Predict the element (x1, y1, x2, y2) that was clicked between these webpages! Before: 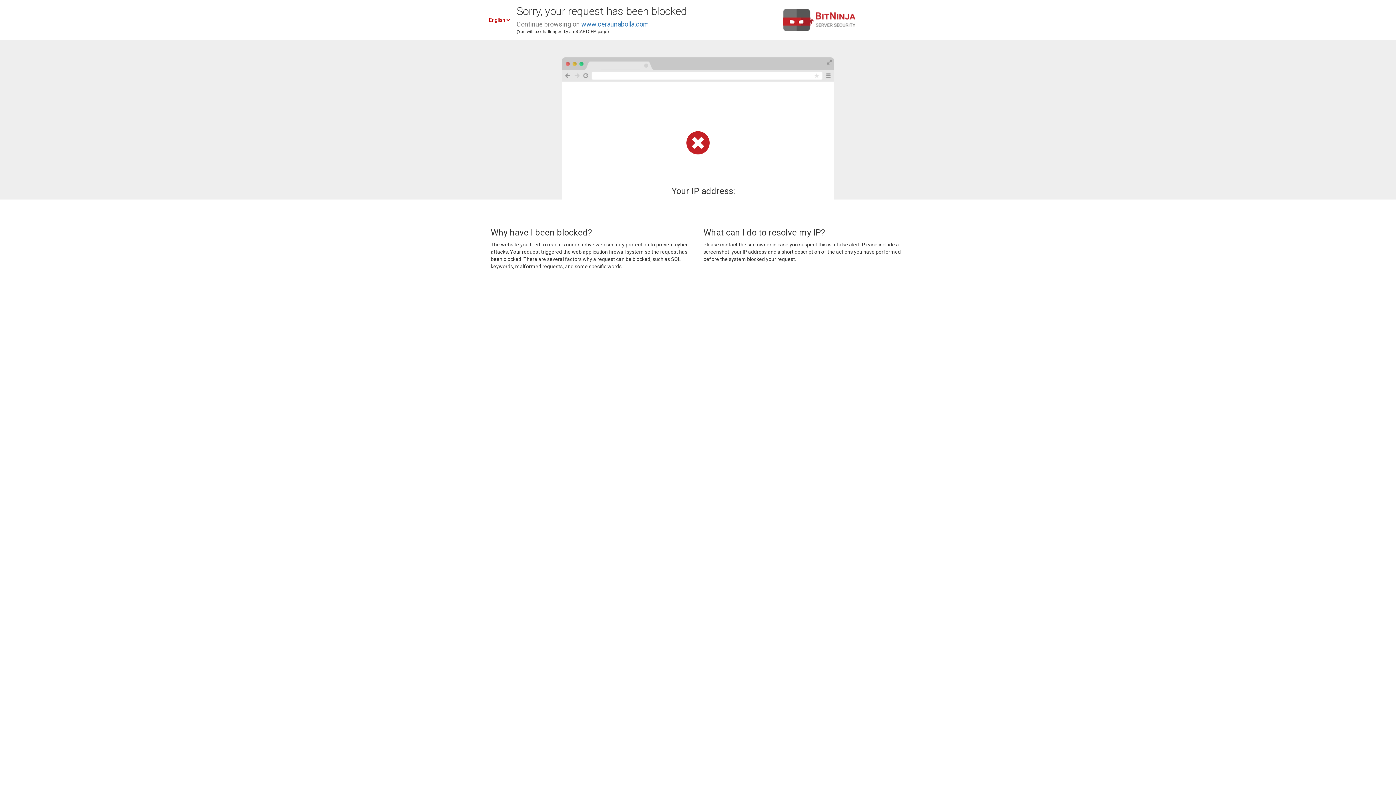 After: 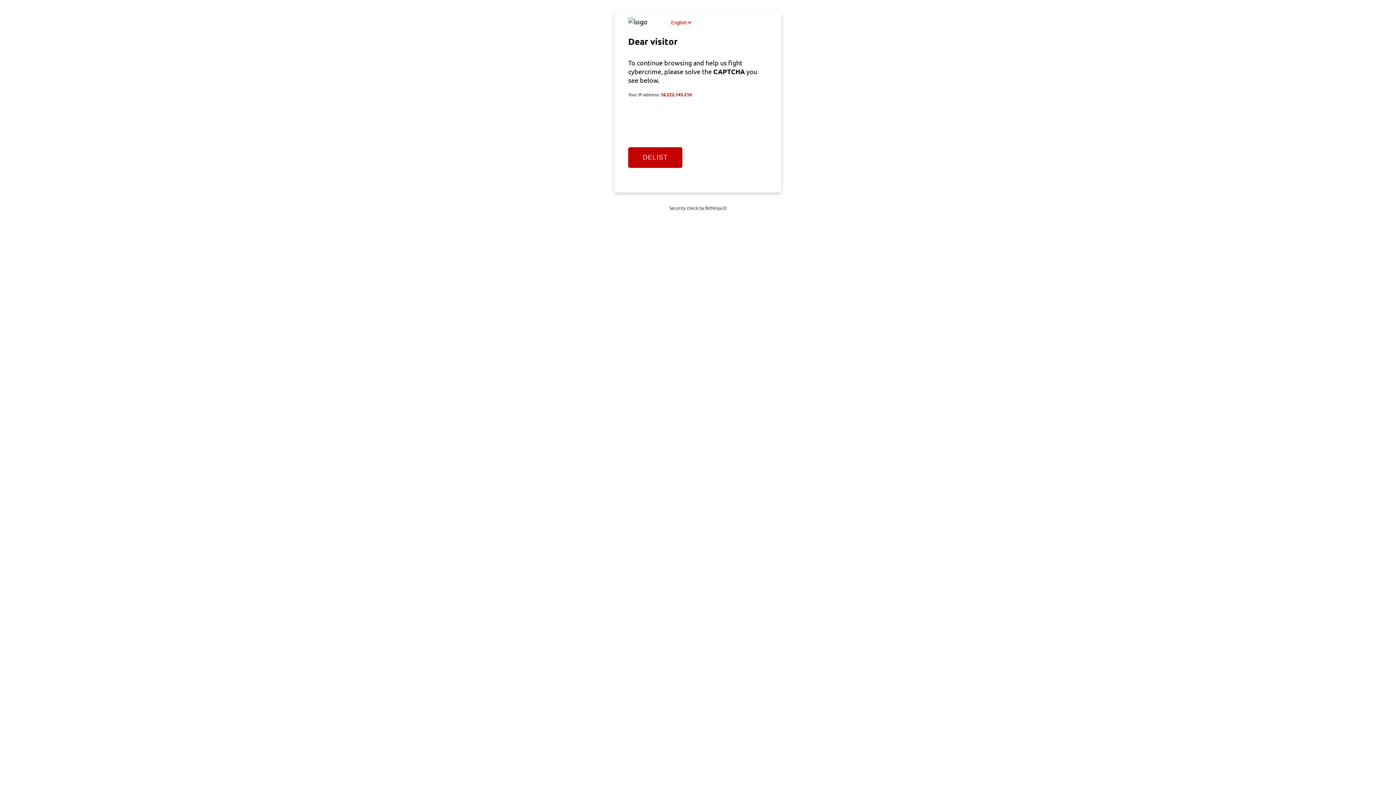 Action: label: www.ceraunabolla.com bbox: (581, 20, 649, 28)